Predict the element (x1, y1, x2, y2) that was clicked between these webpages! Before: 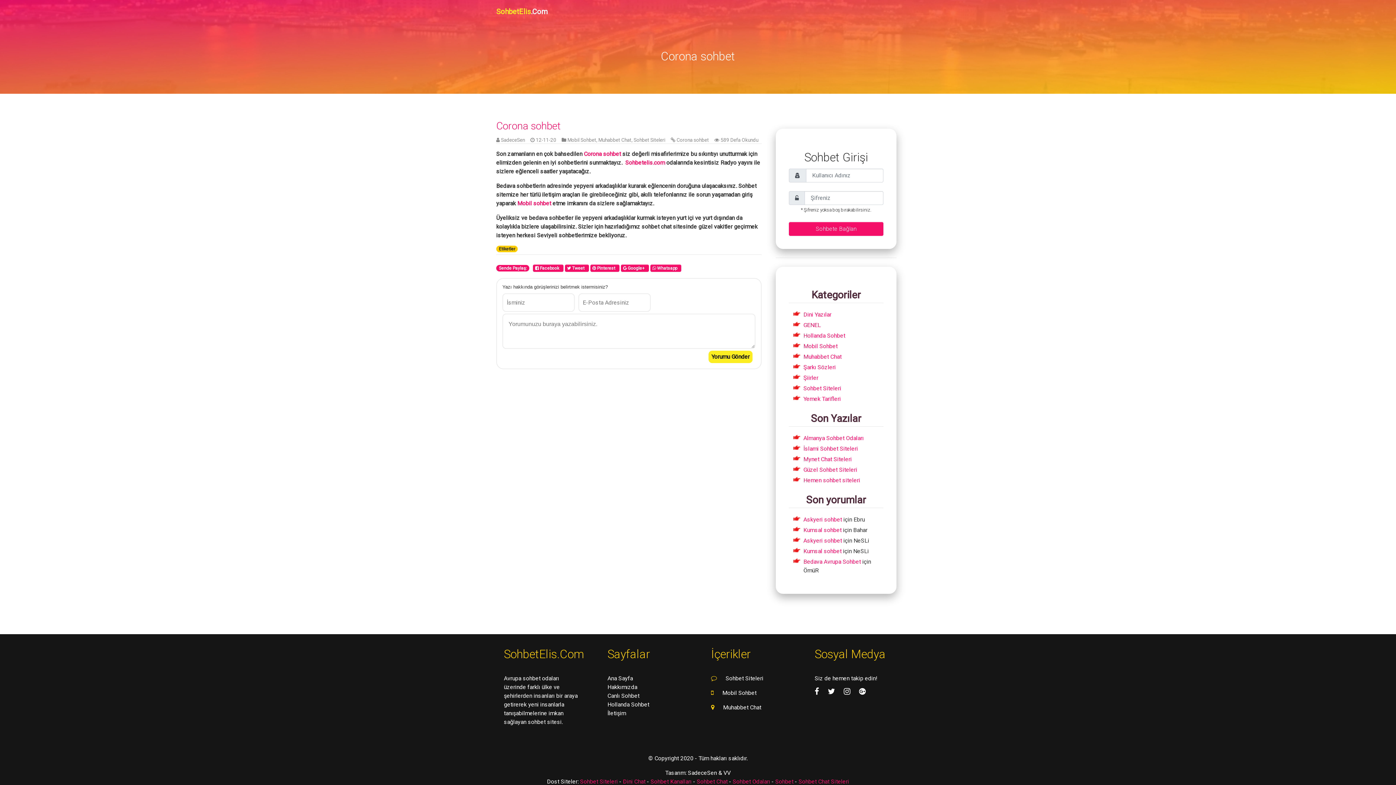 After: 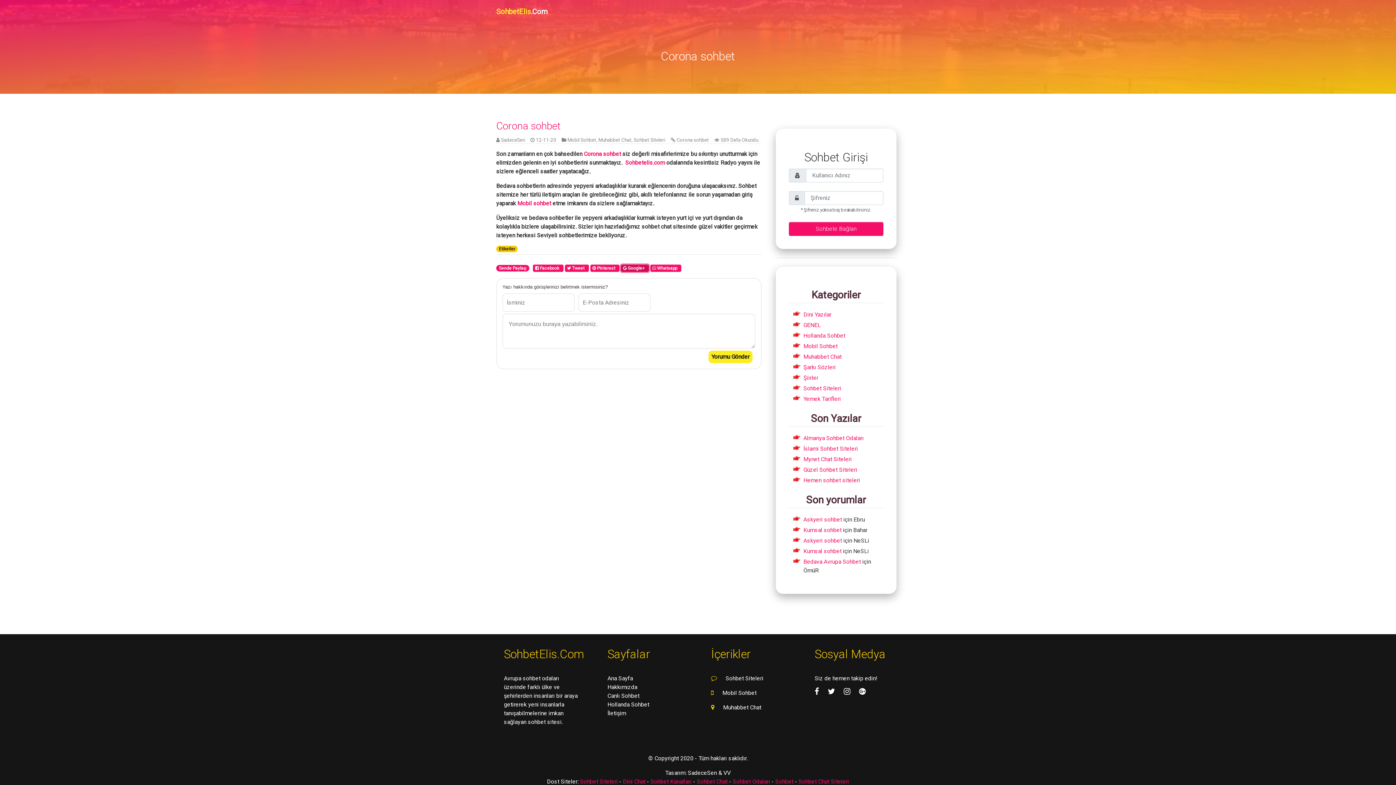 Action: bbox: (621, 264, 649, 272) label:  Google+  